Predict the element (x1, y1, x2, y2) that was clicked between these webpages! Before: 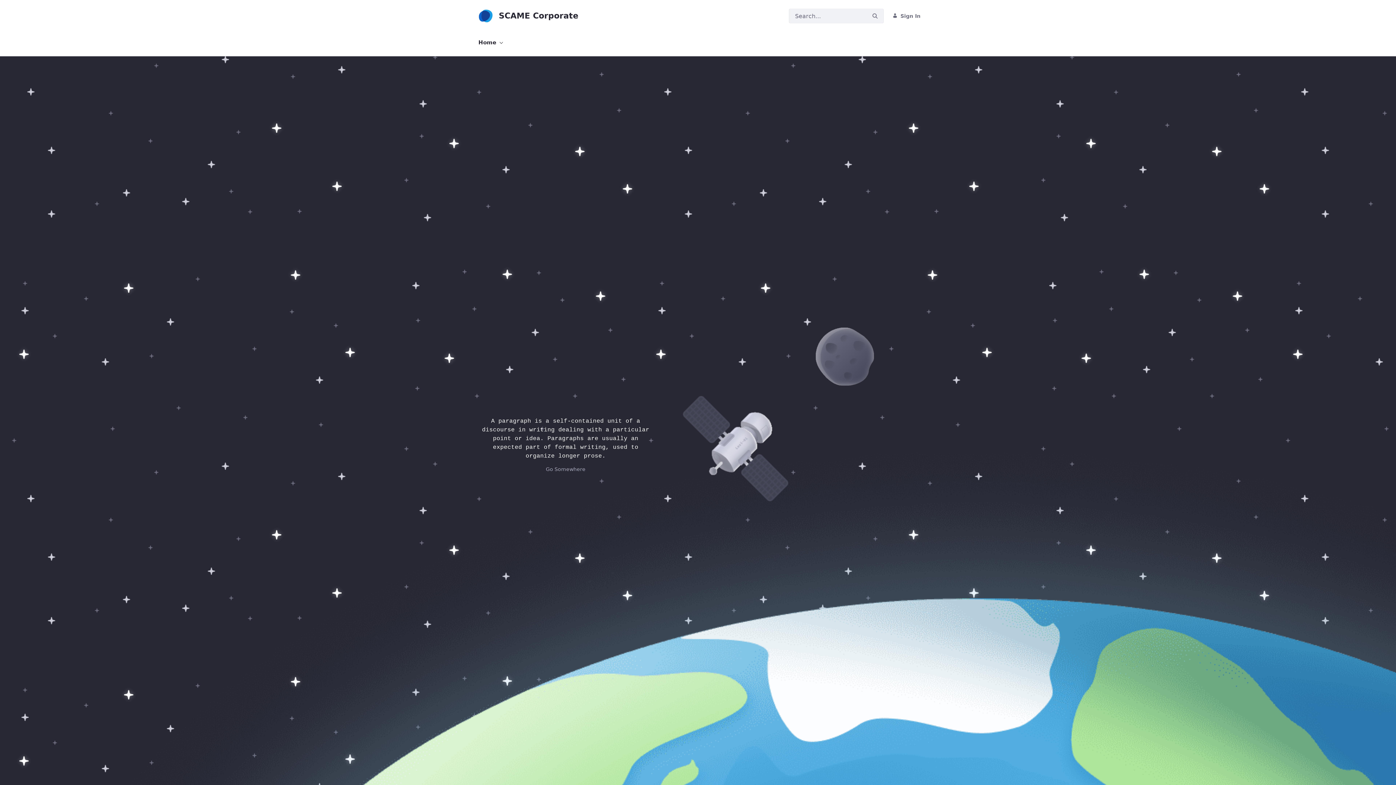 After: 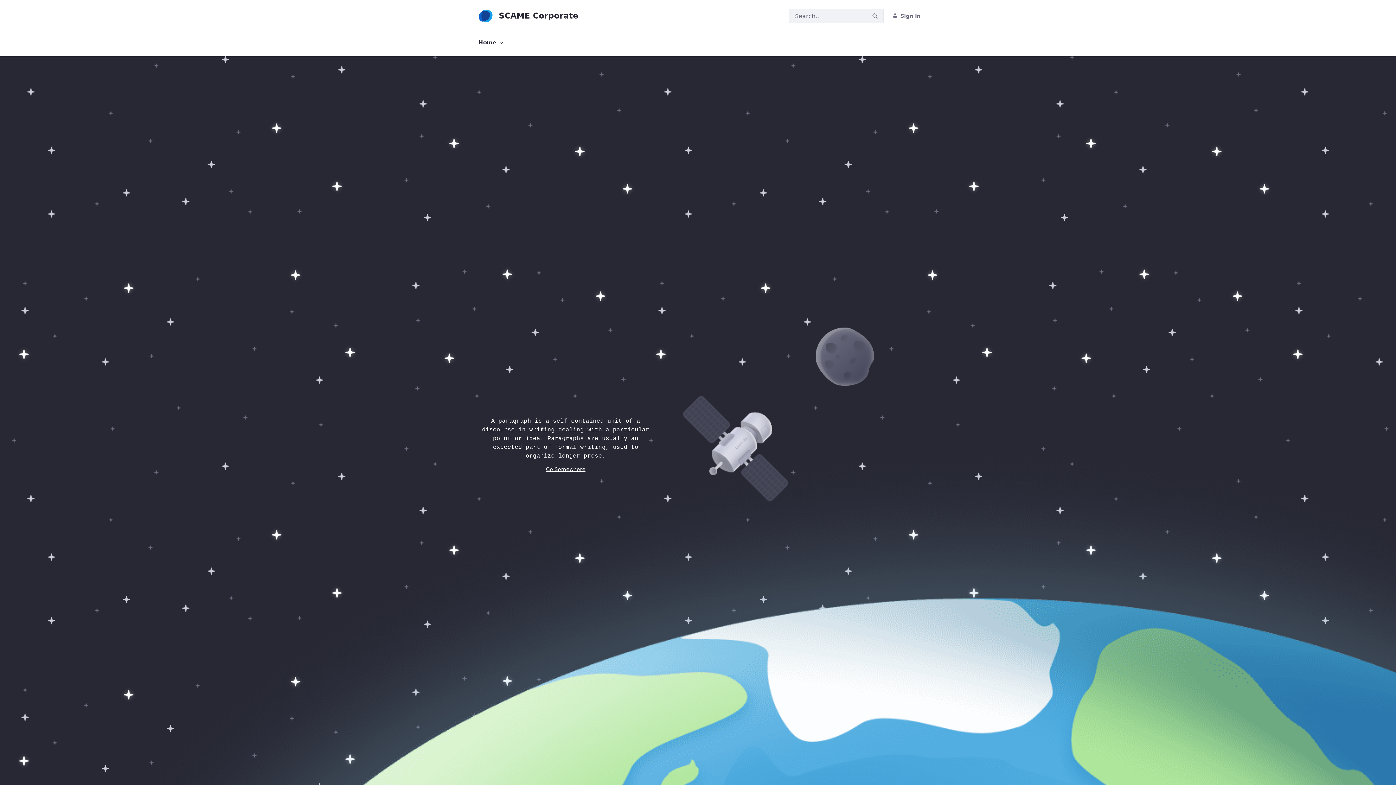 Action: label: Go Somewhere bbox: (541, 463, 590, 475)